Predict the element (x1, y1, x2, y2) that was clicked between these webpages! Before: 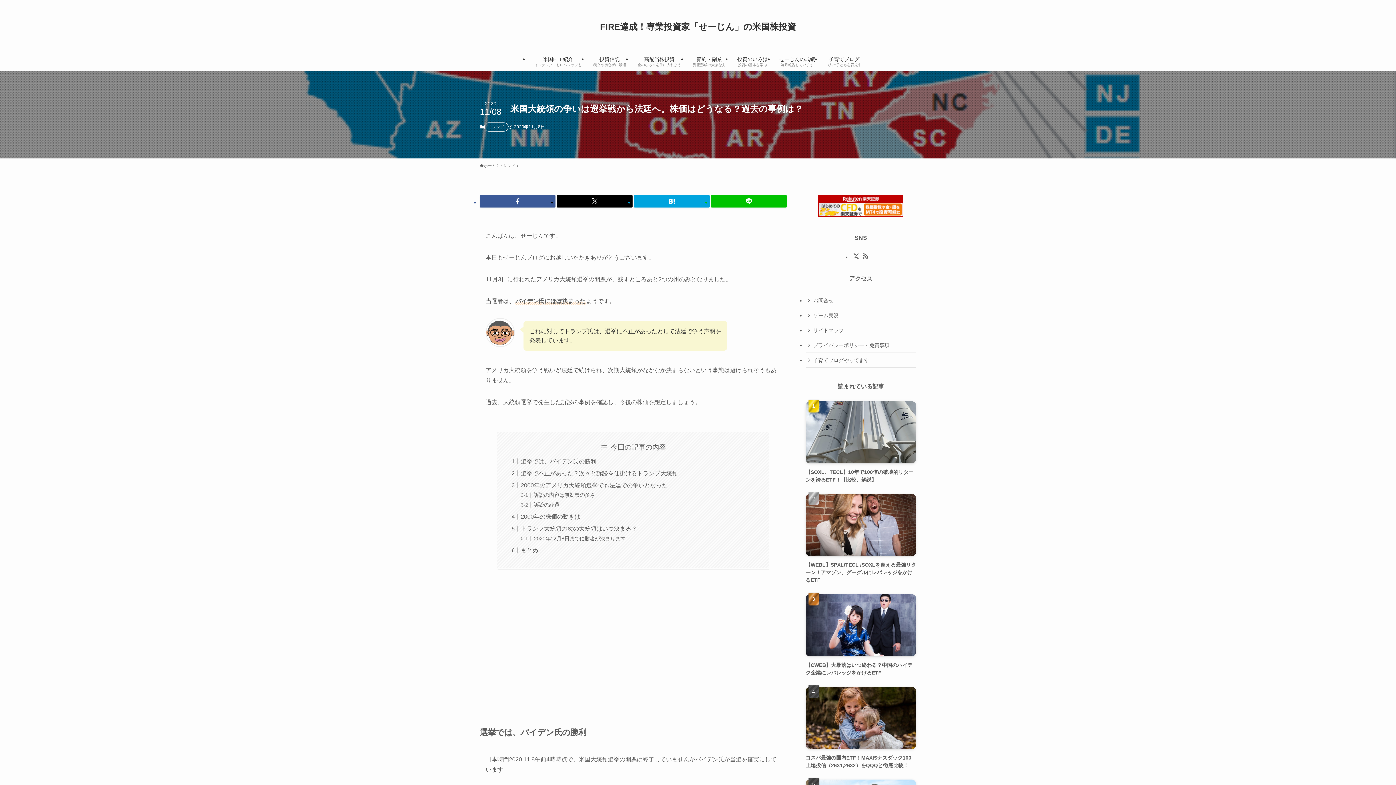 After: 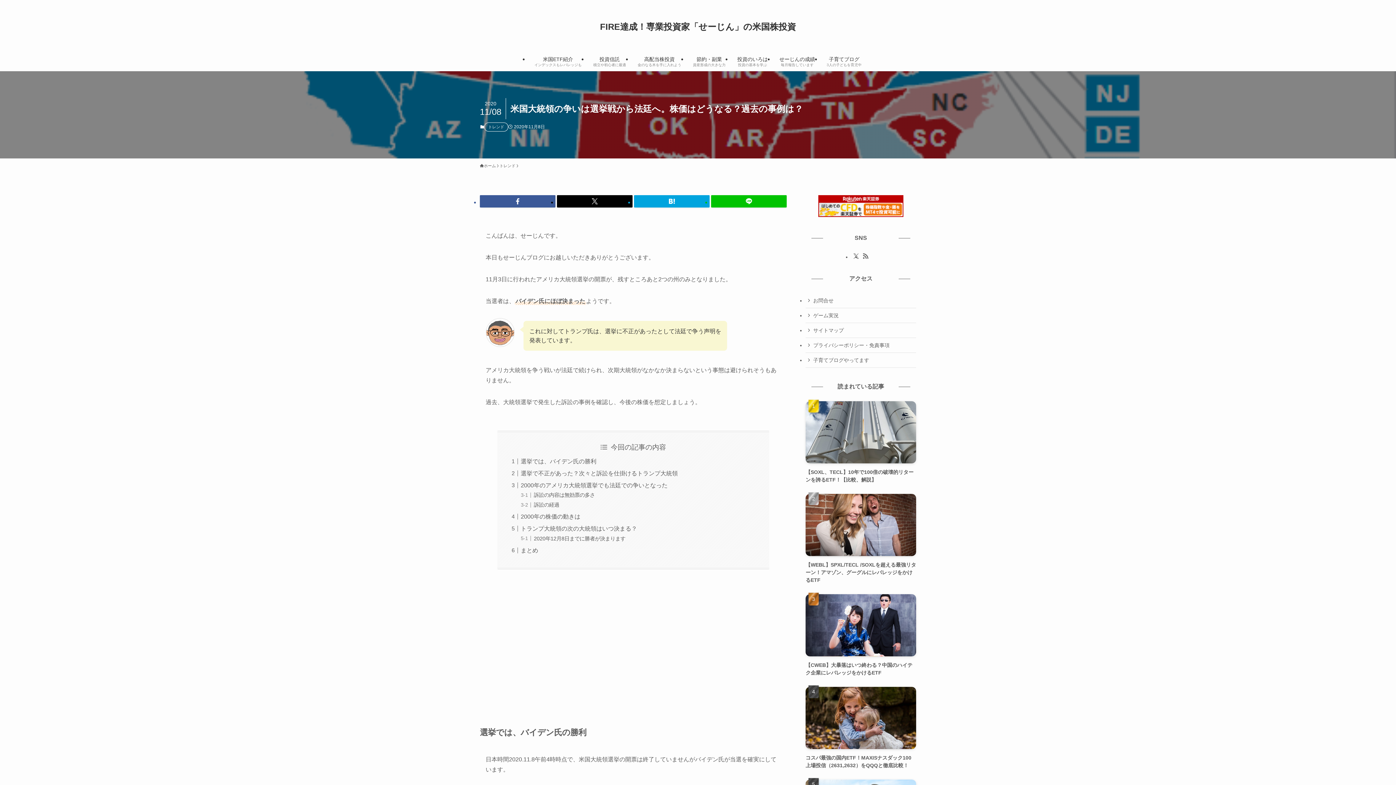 Action: label: rss bbox: (862, 252, 869, 260)